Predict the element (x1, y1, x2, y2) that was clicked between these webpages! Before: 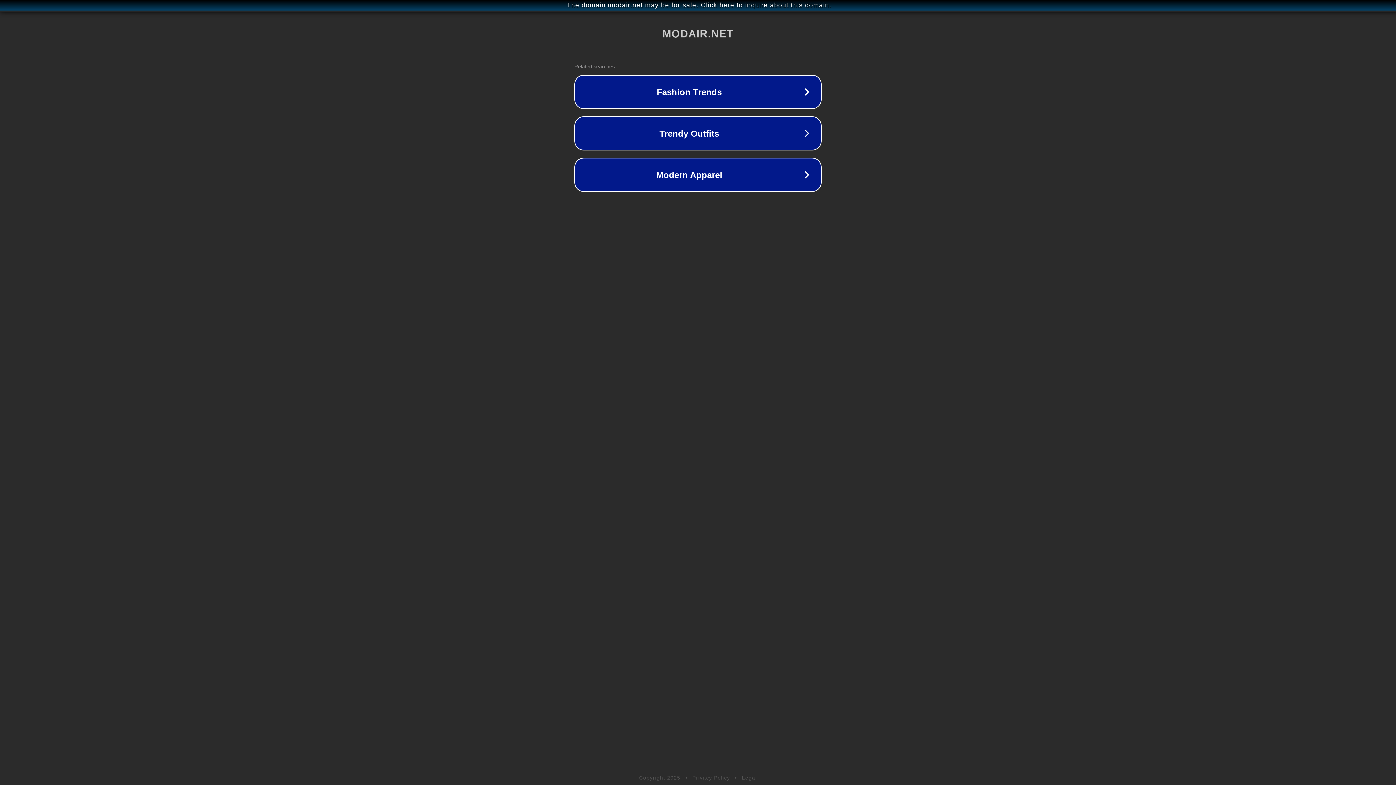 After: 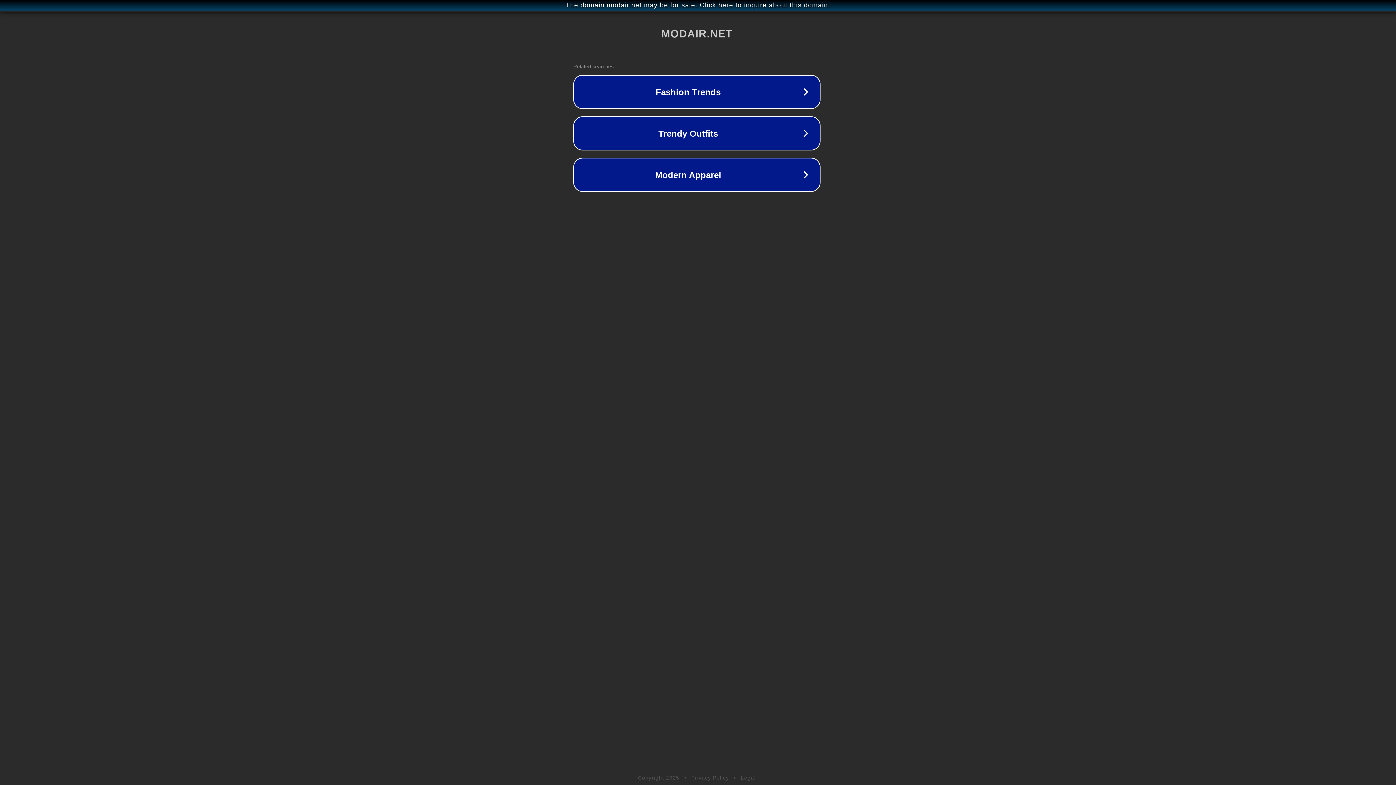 Action: bbox: (1, 1, 1397, 9) label: The domain modair.net may be for sale. Click here to inquire about this domain.